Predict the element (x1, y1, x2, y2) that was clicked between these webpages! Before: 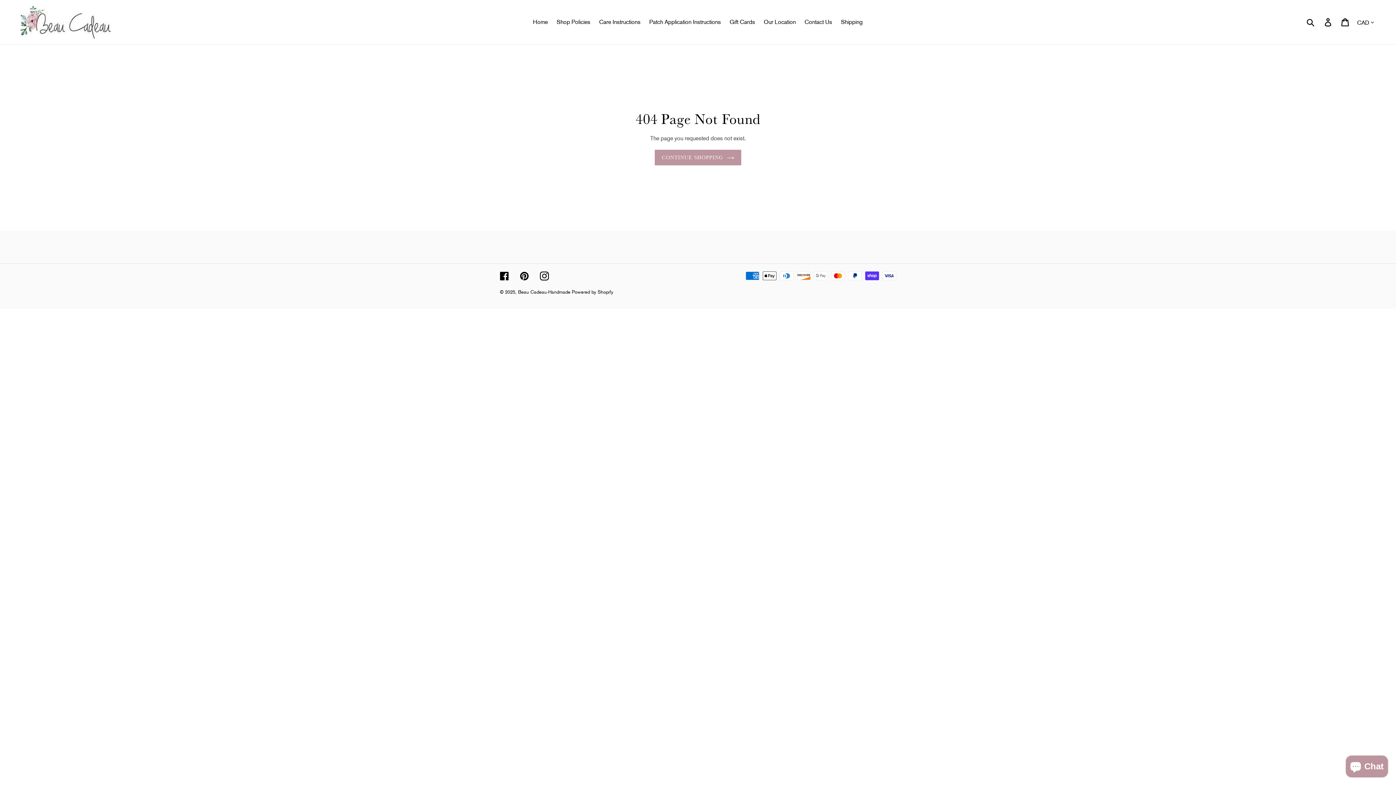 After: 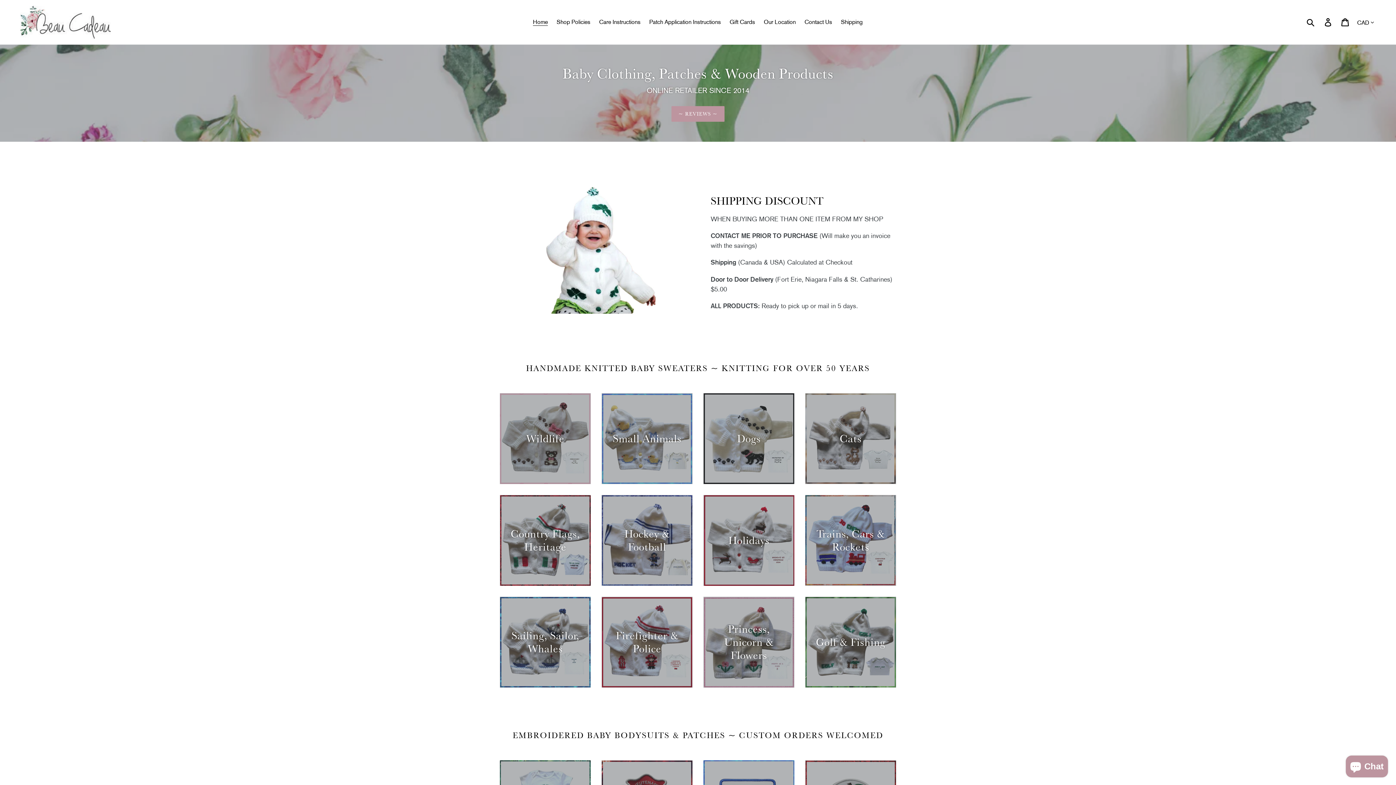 Action: bbox: (518, 289, 570, 294) label: Beau Cadeau-Handmade